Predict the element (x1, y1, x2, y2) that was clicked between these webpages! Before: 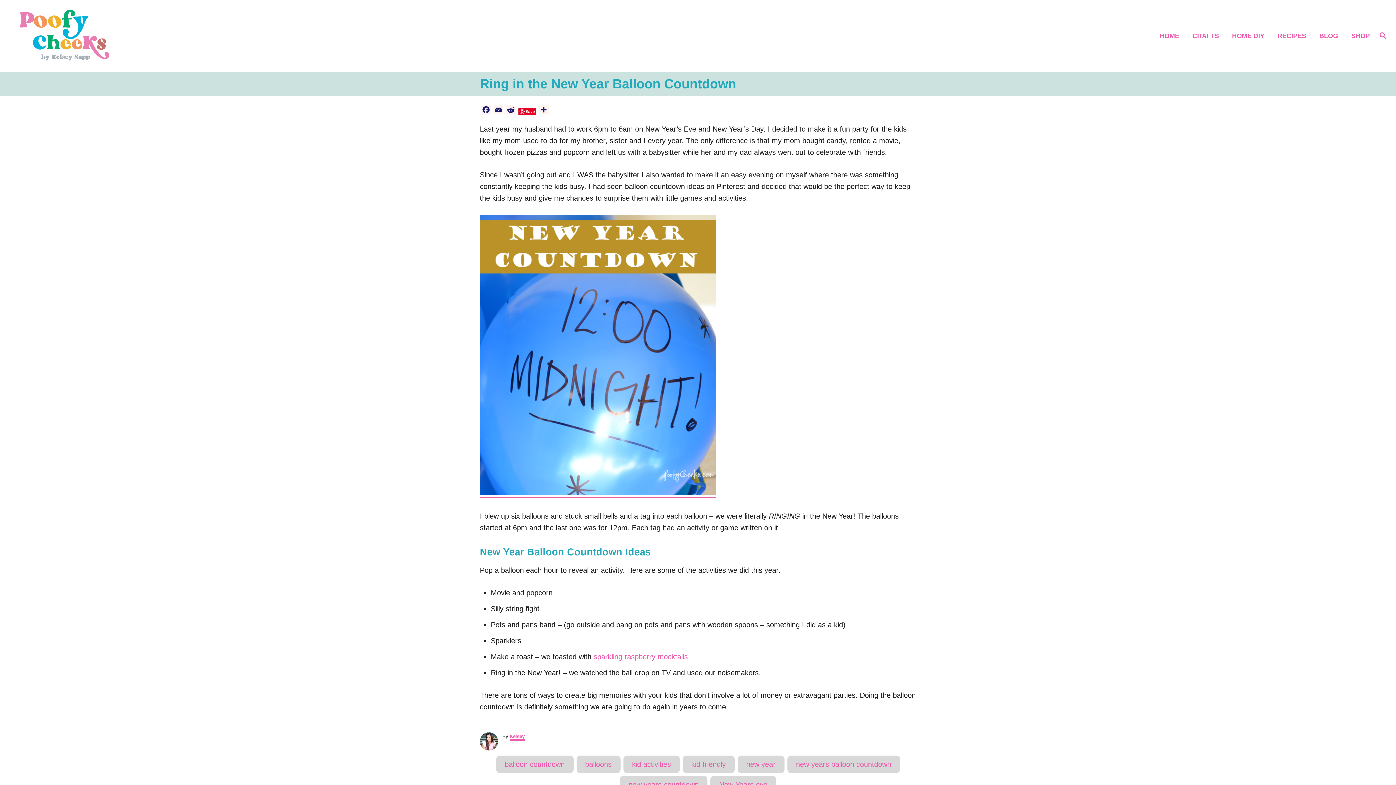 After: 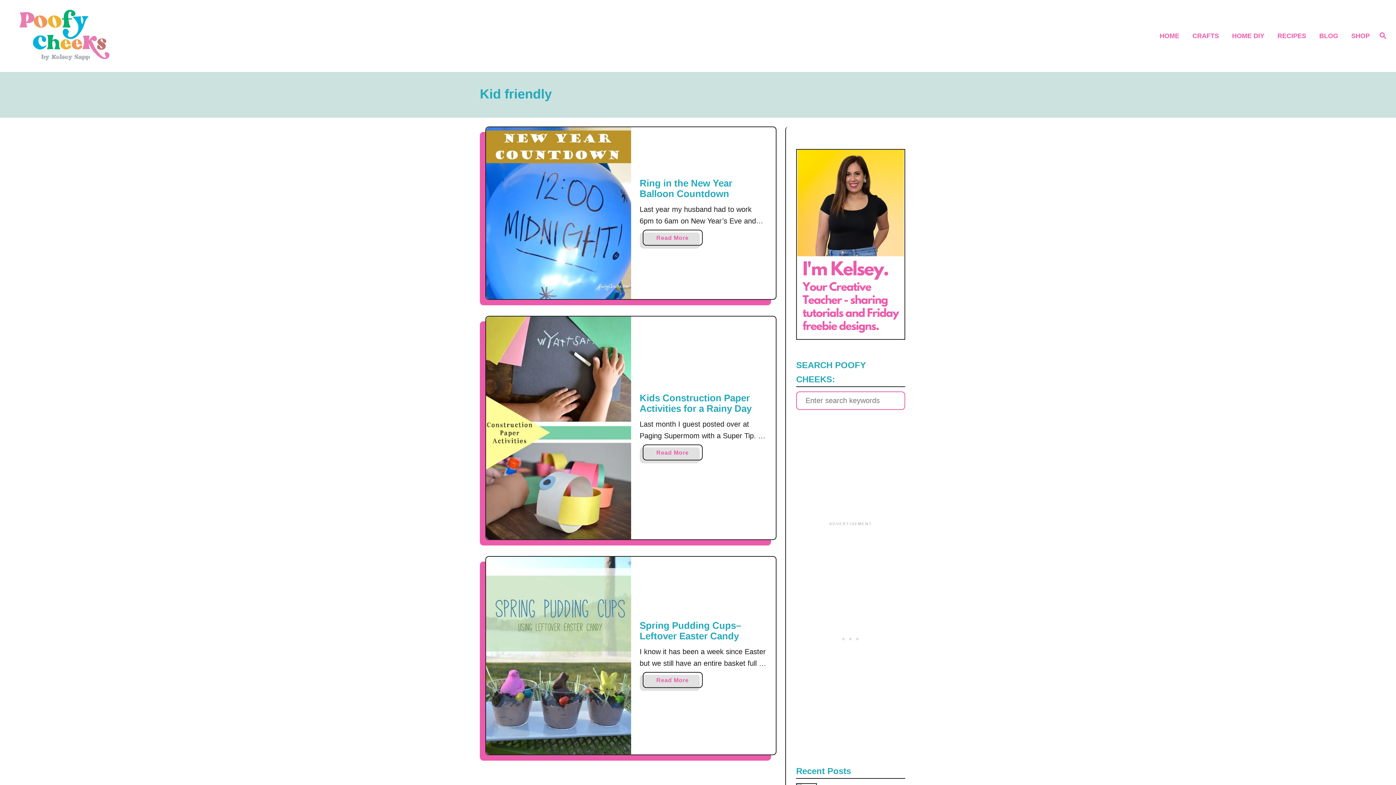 Action: bbox: (682, 755, 734, 773) label: kid friendly